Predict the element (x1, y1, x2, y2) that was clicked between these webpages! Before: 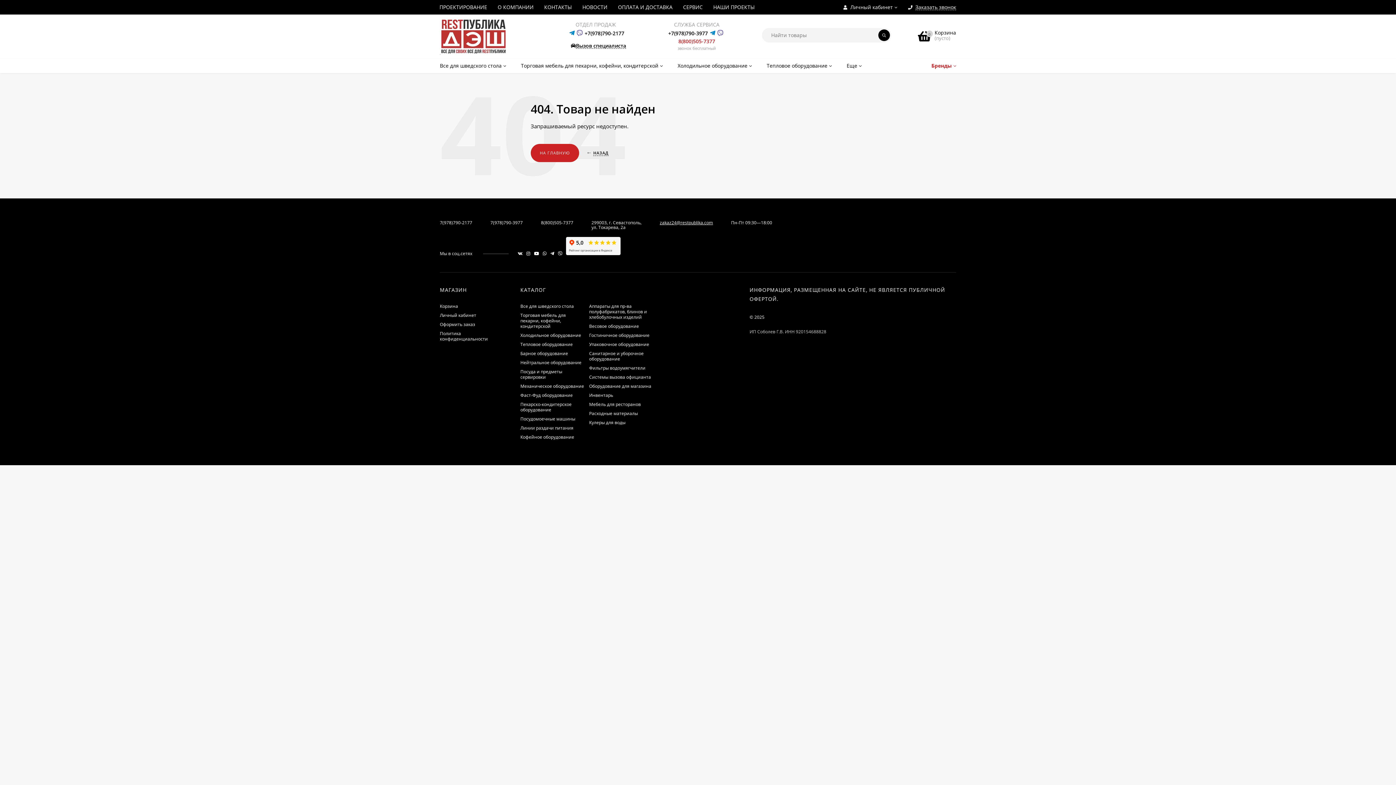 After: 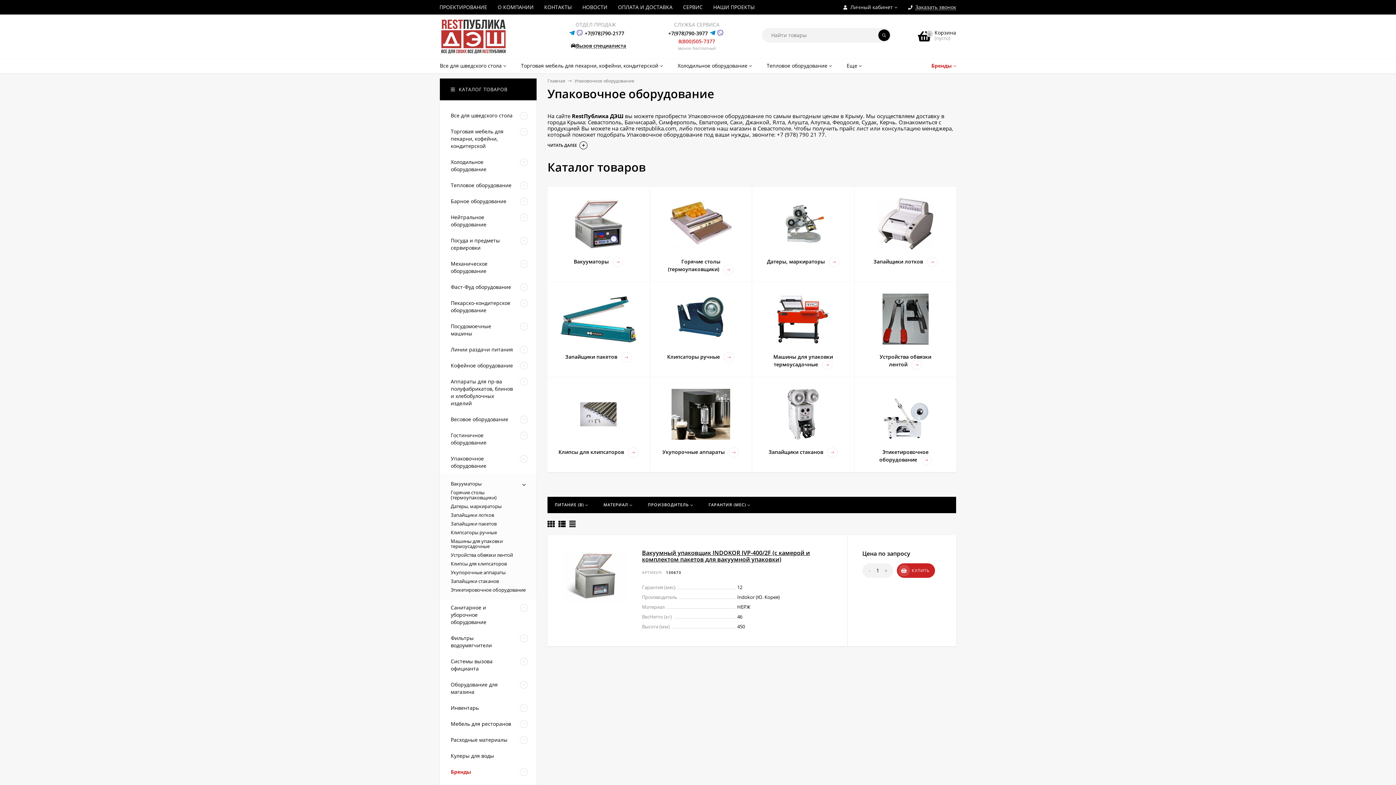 Action: label: Упаковочное оборудование bbox: (589, 341, 649, 347)